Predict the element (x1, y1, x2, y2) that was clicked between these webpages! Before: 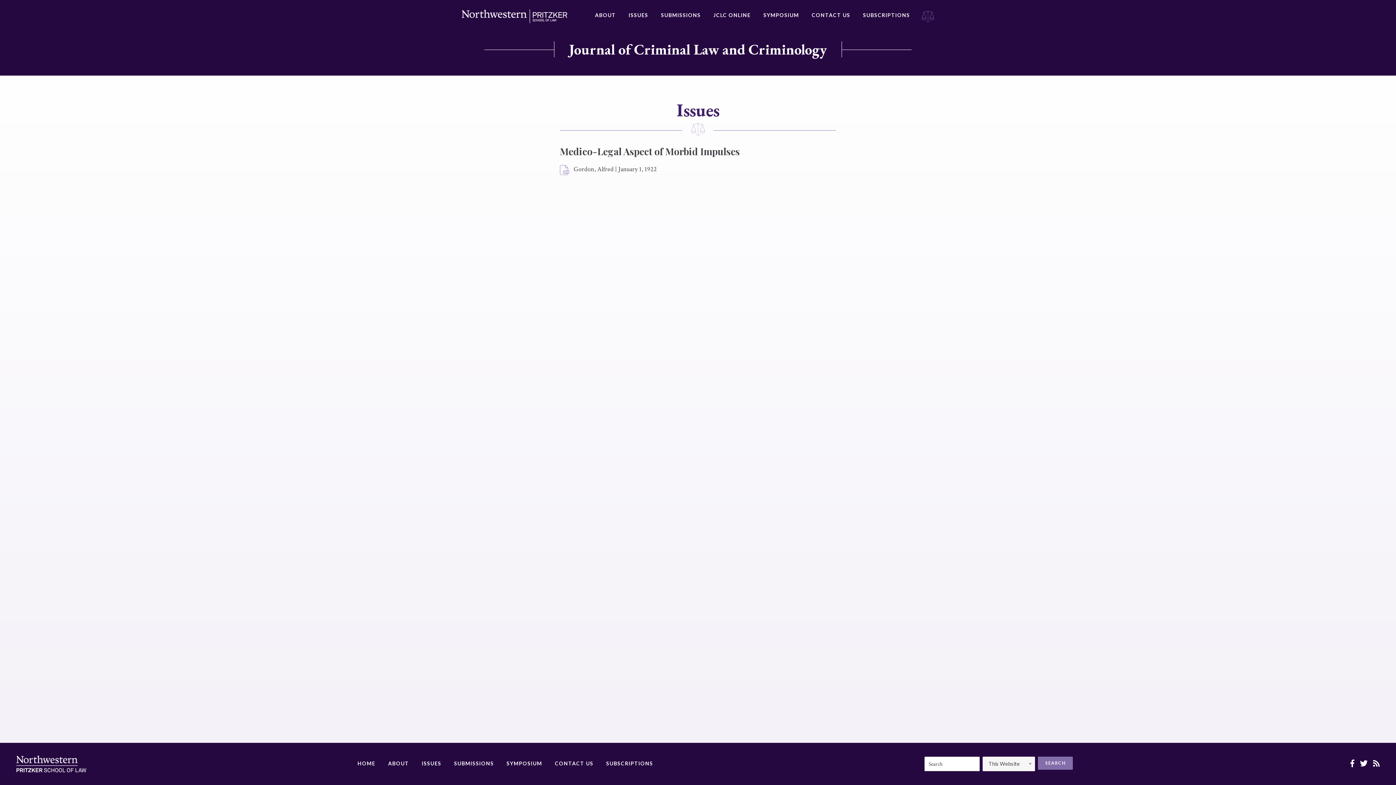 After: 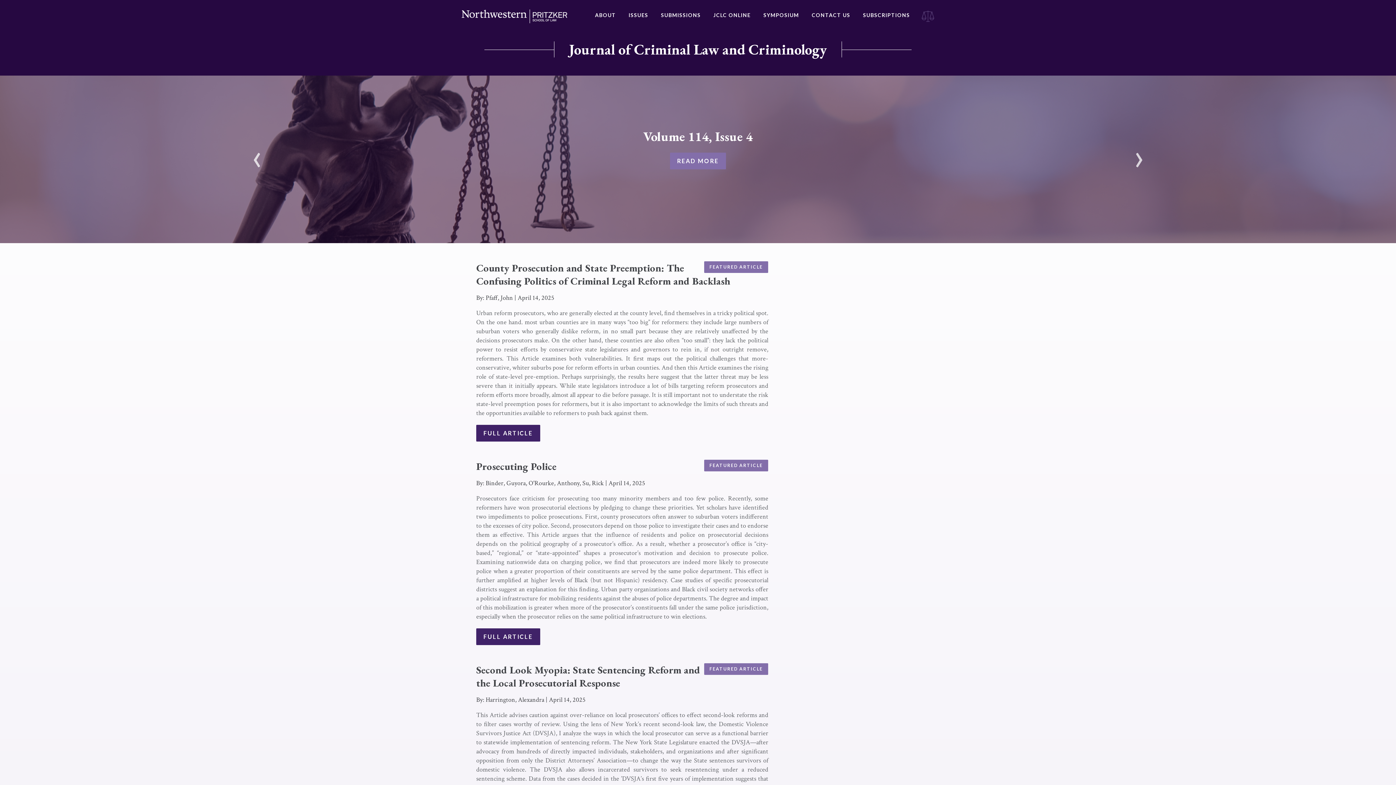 Action: label: Journal of Criminal Law and Criminology bbox: (569, 41, 827, 57)